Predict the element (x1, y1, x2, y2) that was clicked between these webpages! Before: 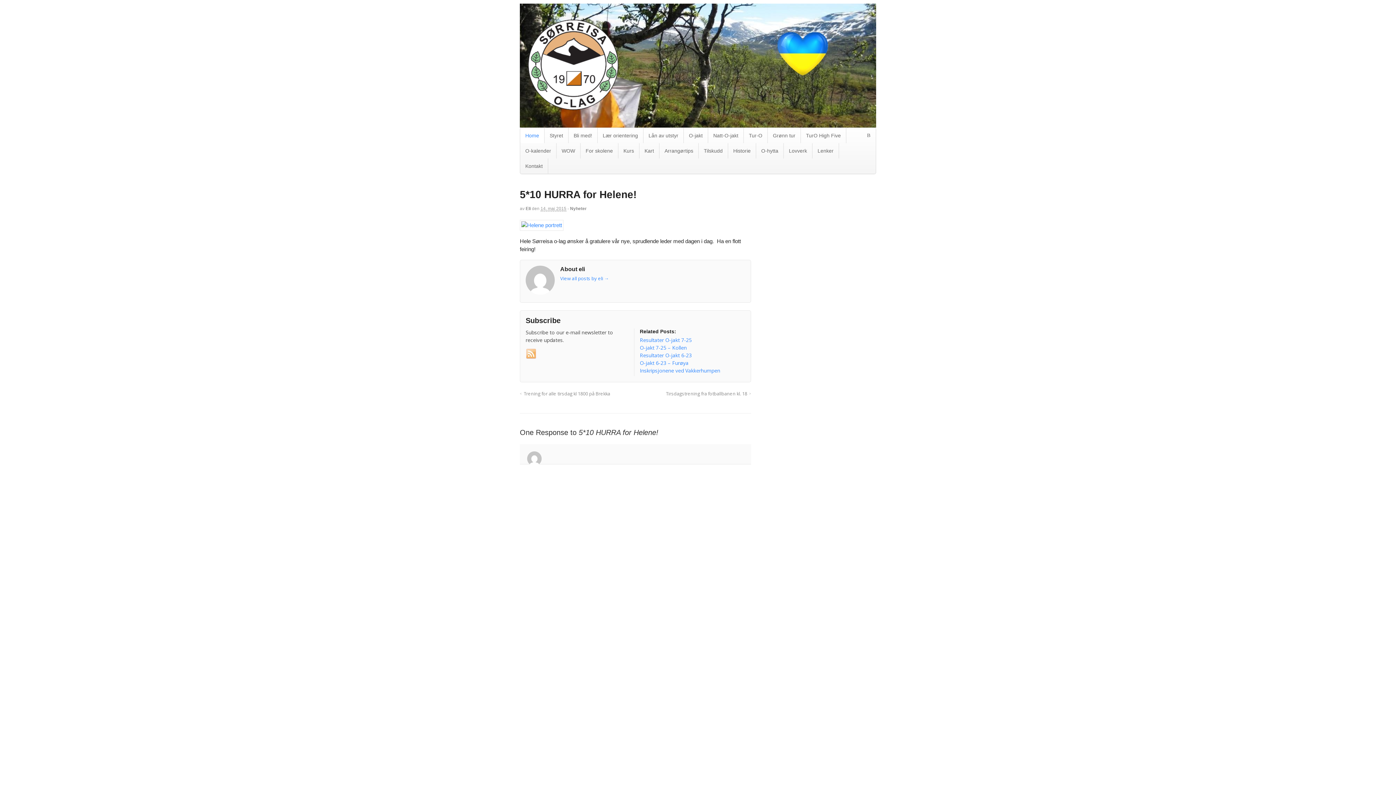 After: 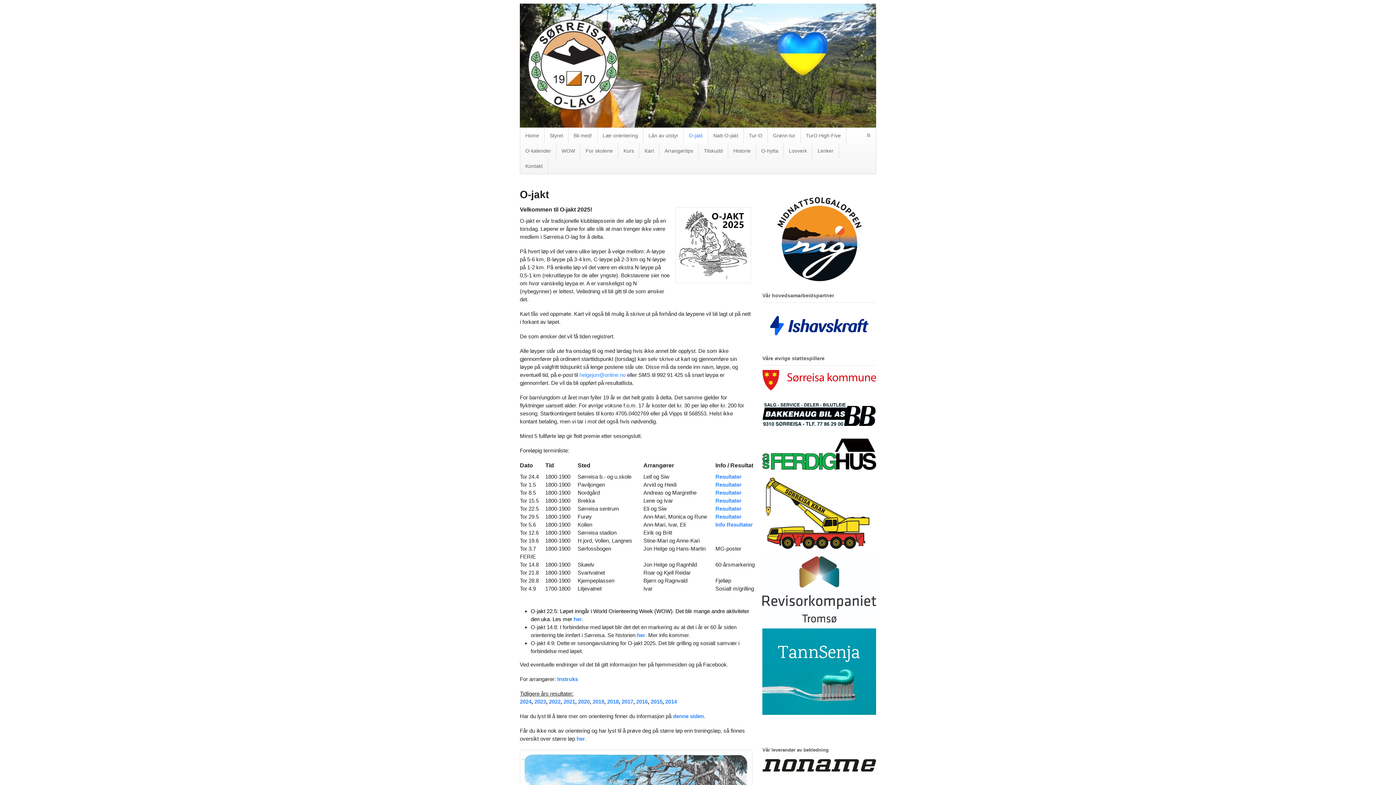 Action: bbox: (684, 128, 708, 143) label: O-jakt